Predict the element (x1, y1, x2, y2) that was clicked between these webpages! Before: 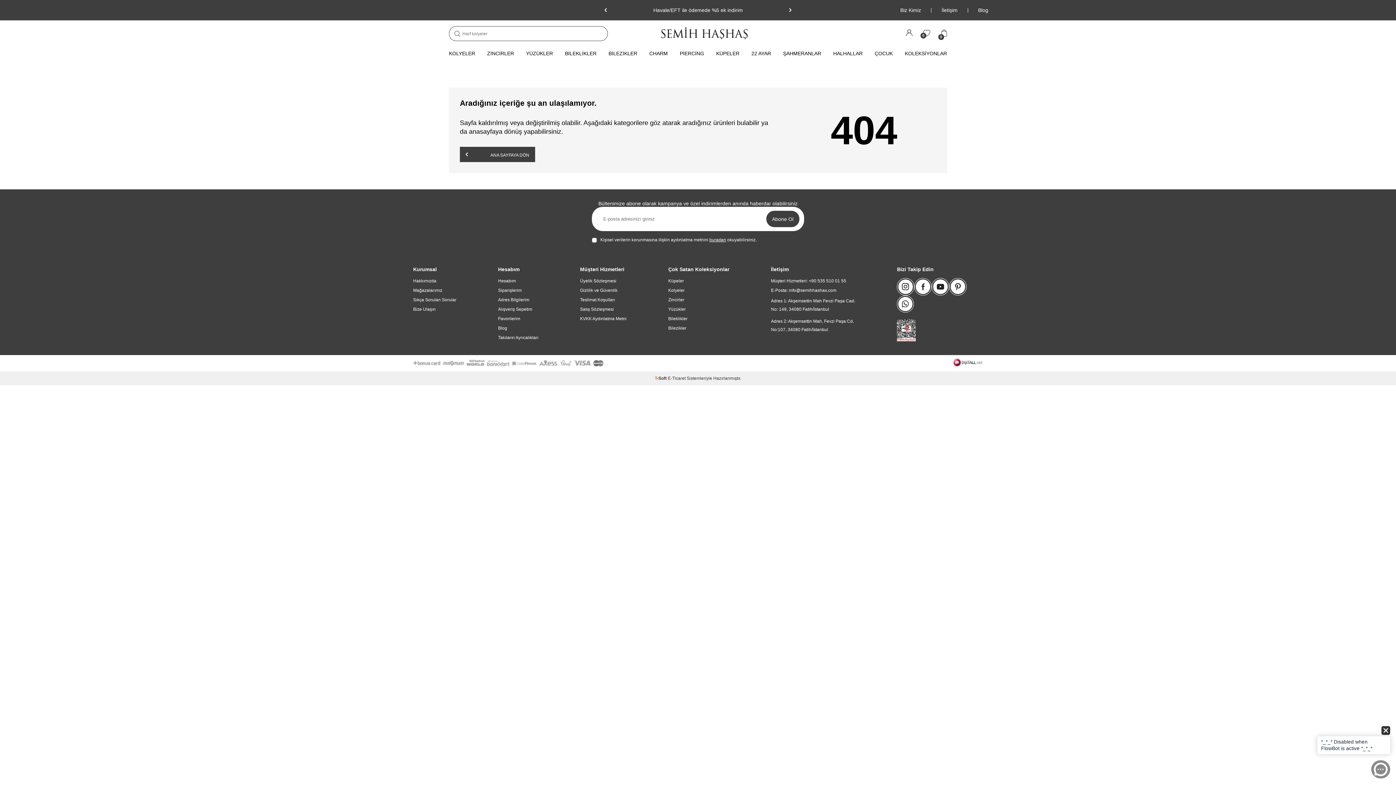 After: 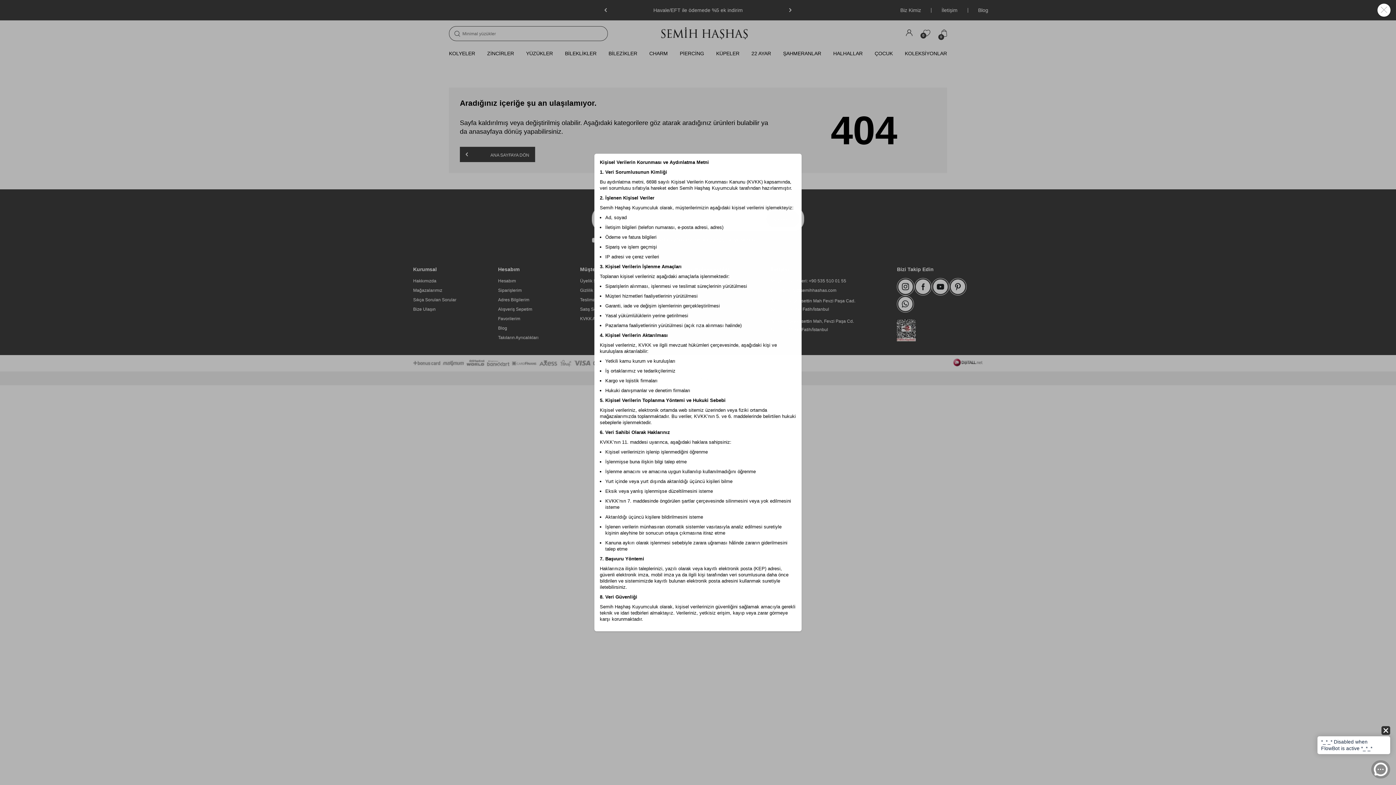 Action: label: buradan bbox: (709, 237, 726, 242)